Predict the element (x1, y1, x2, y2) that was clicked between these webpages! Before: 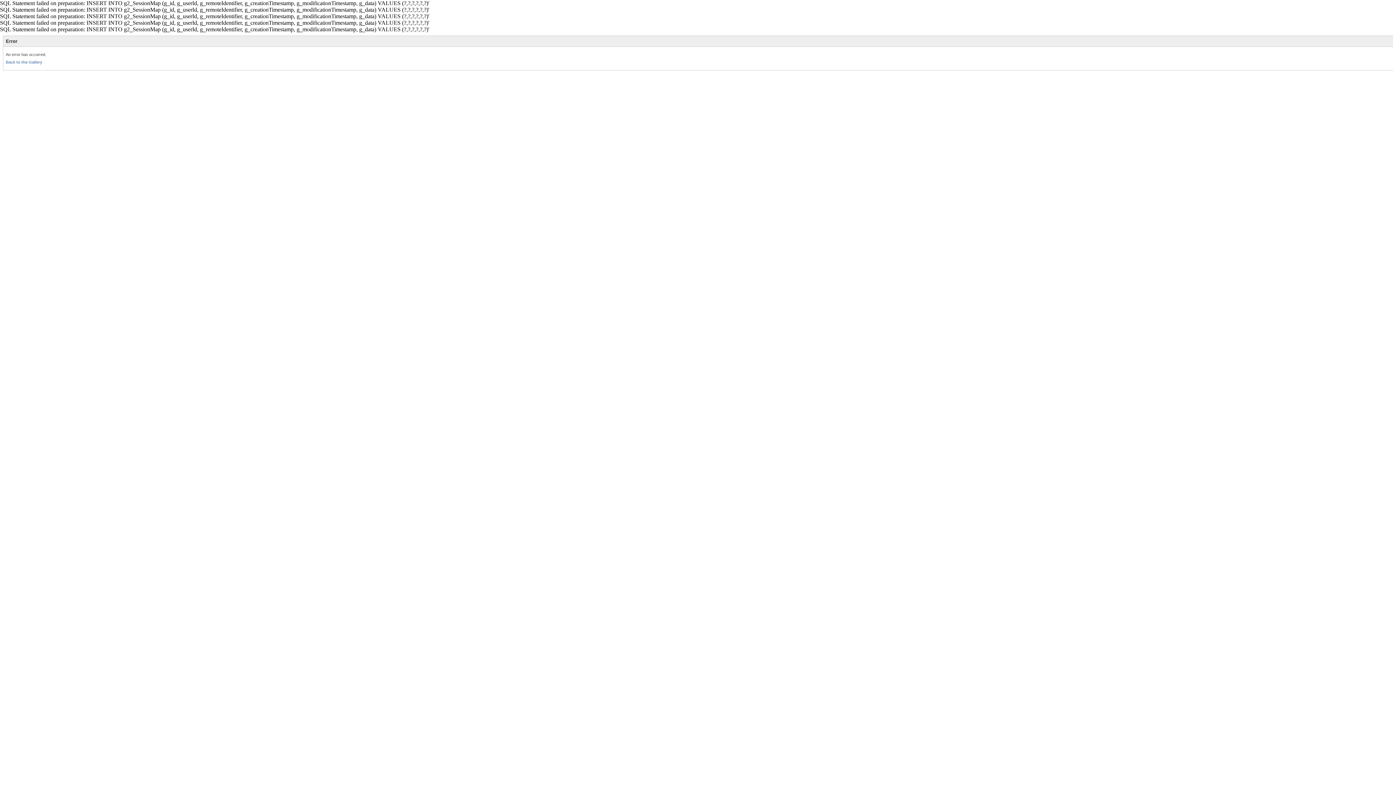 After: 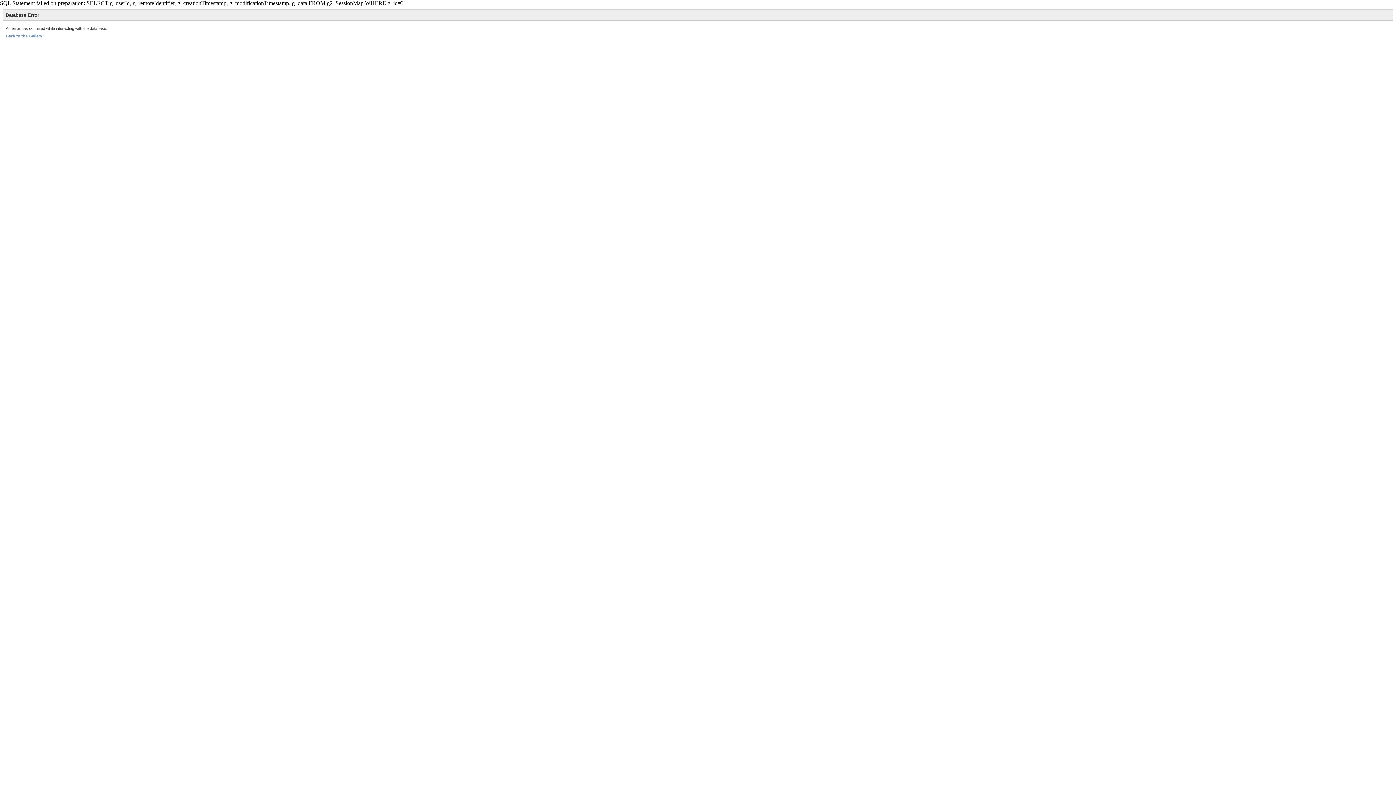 Action: label: Back to the Gallery bbox: (5, 60, 42, 64)